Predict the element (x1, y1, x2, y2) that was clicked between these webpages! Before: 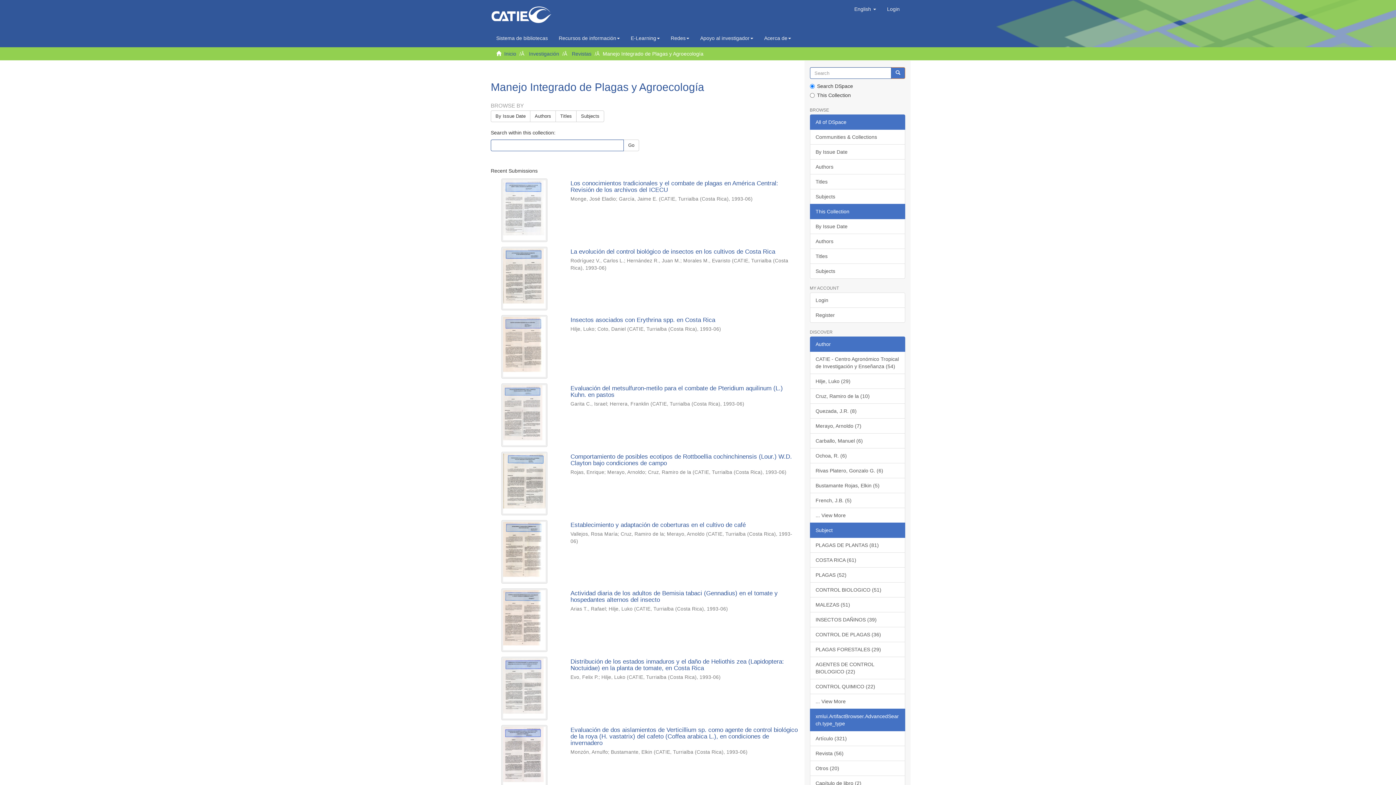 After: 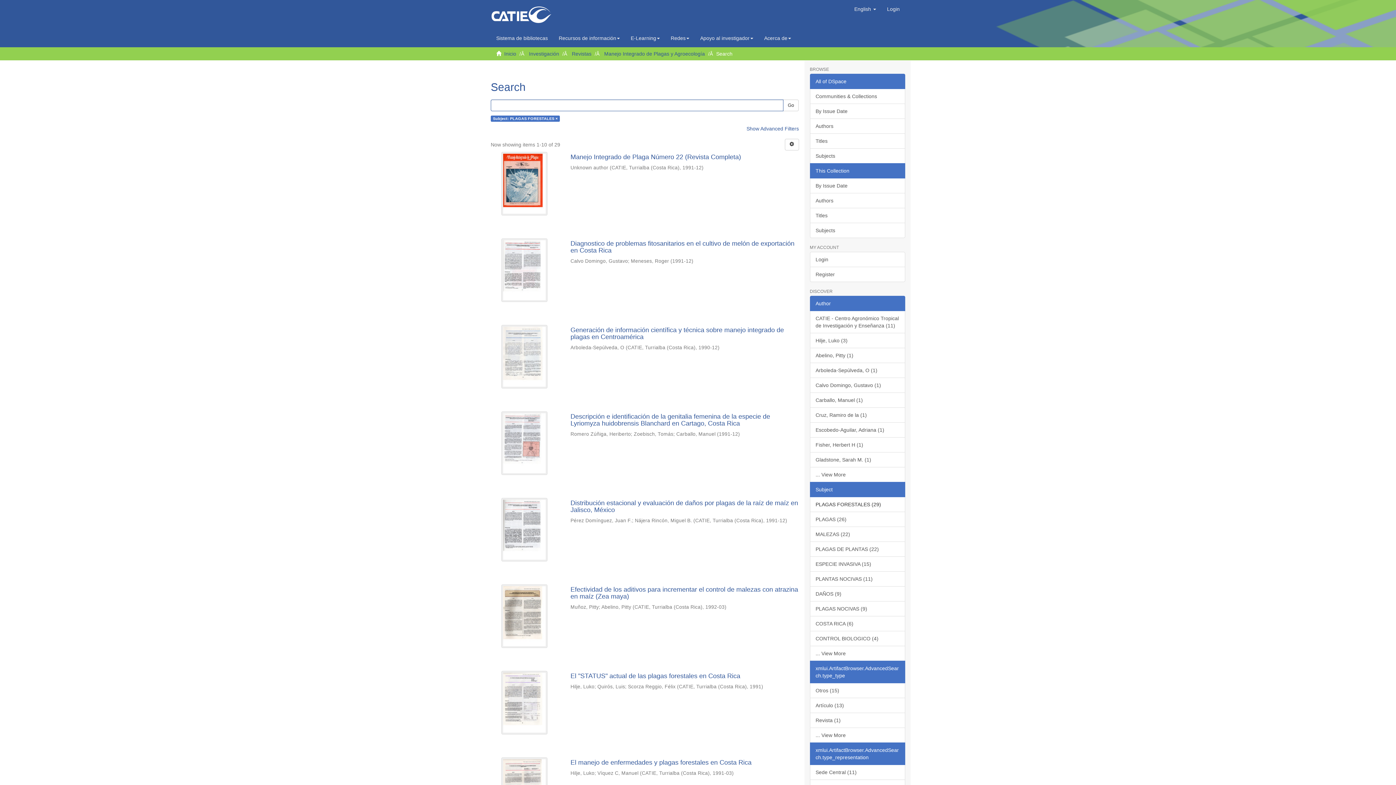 Action: bbox: (810, 642, 905, 657) label: PLAGAS FORESTALES (29)